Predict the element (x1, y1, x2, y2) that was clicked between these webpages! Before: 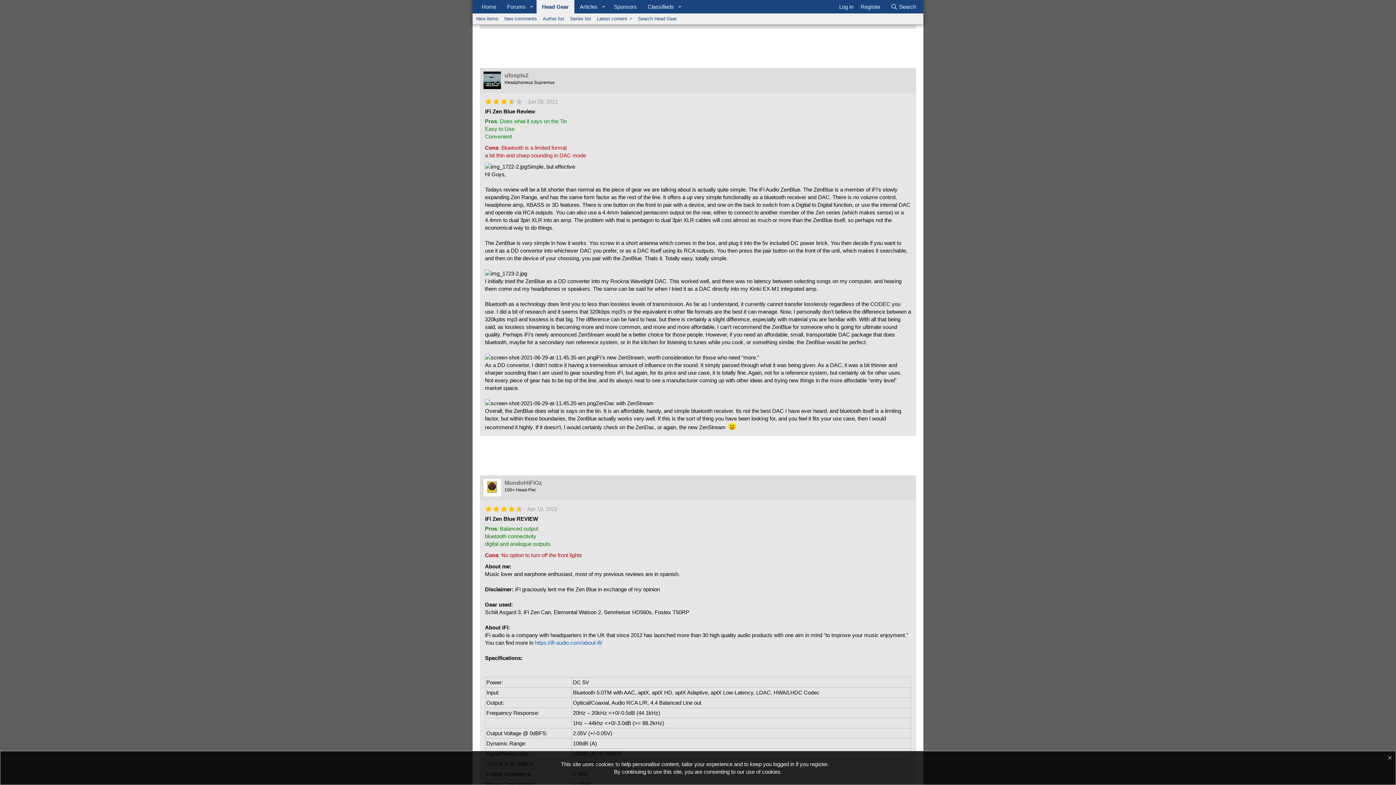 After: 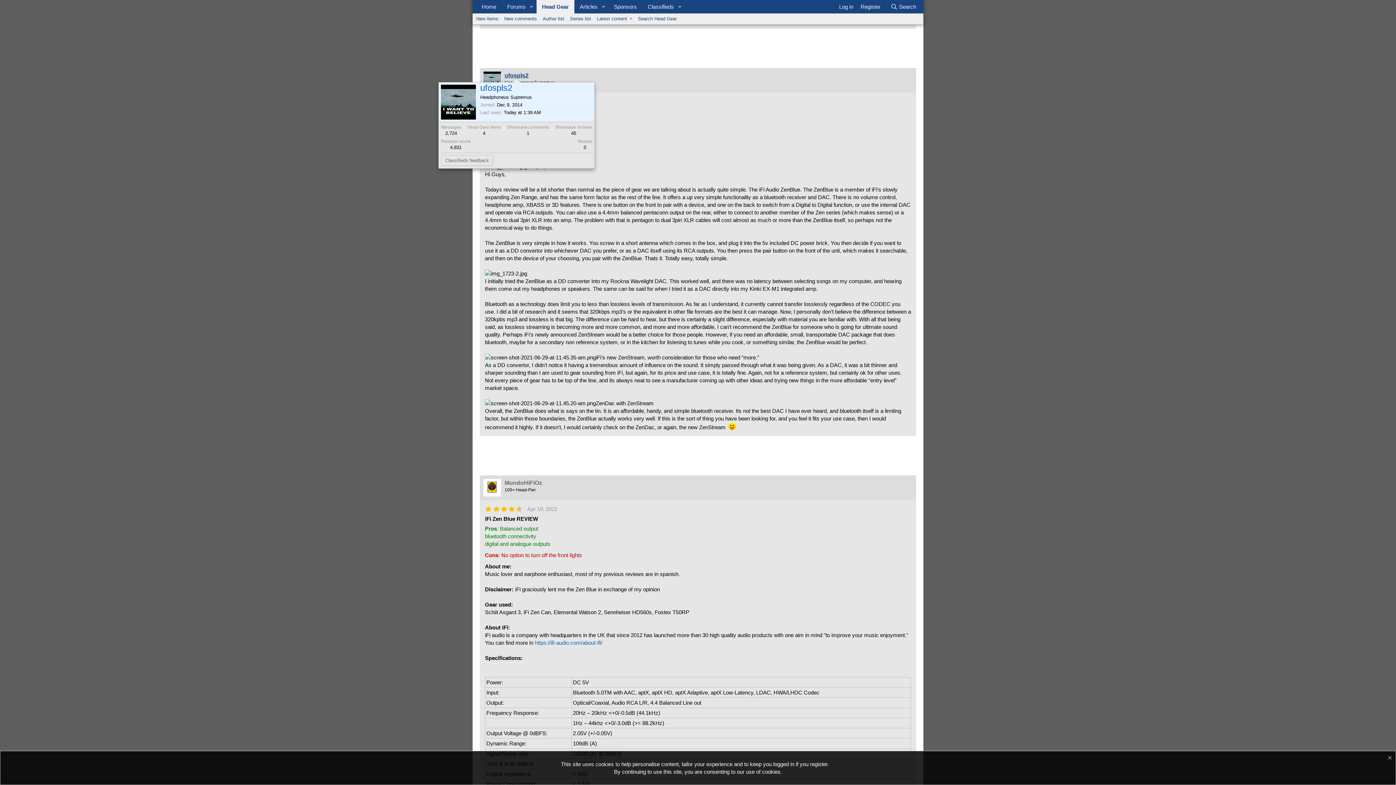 Action: bbox: (504, 72, 528, 78) label: ufospls2